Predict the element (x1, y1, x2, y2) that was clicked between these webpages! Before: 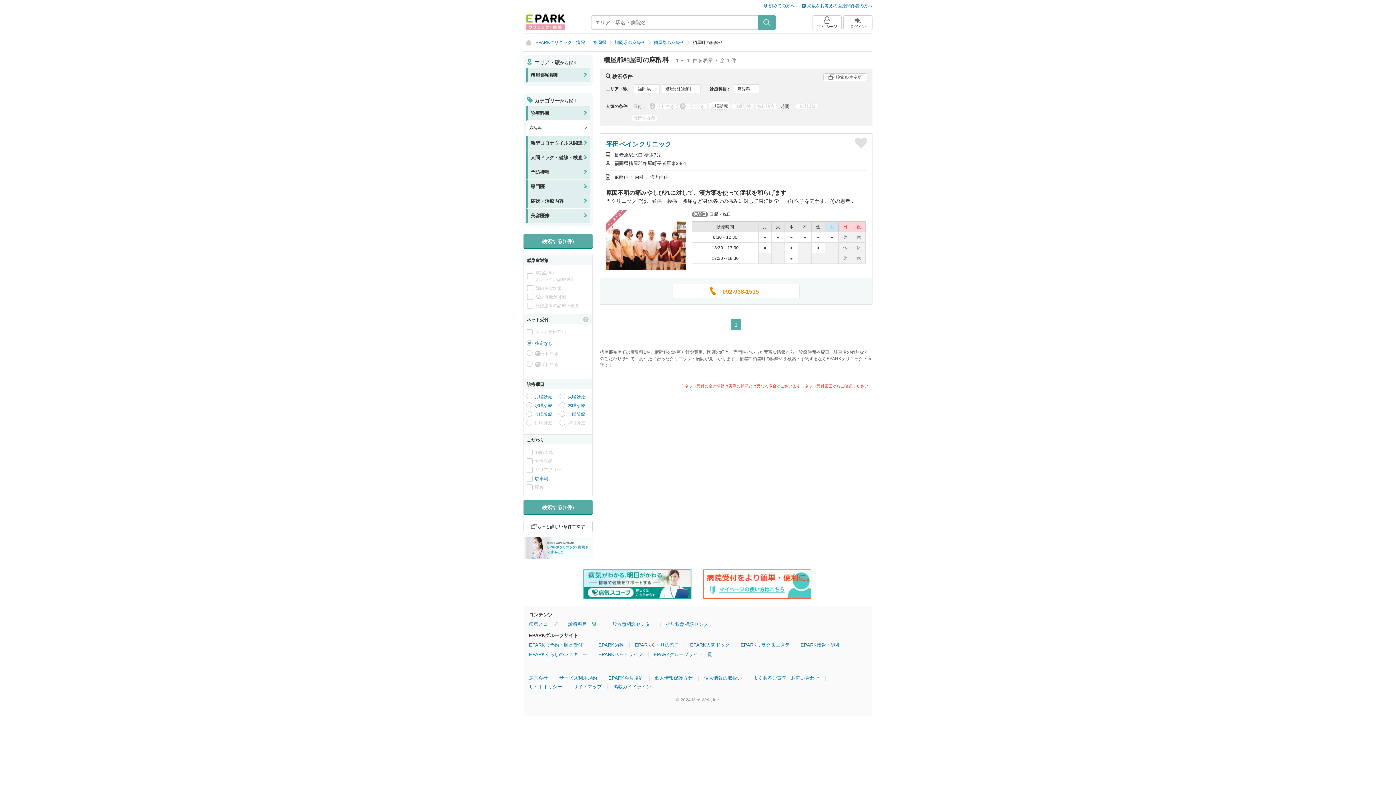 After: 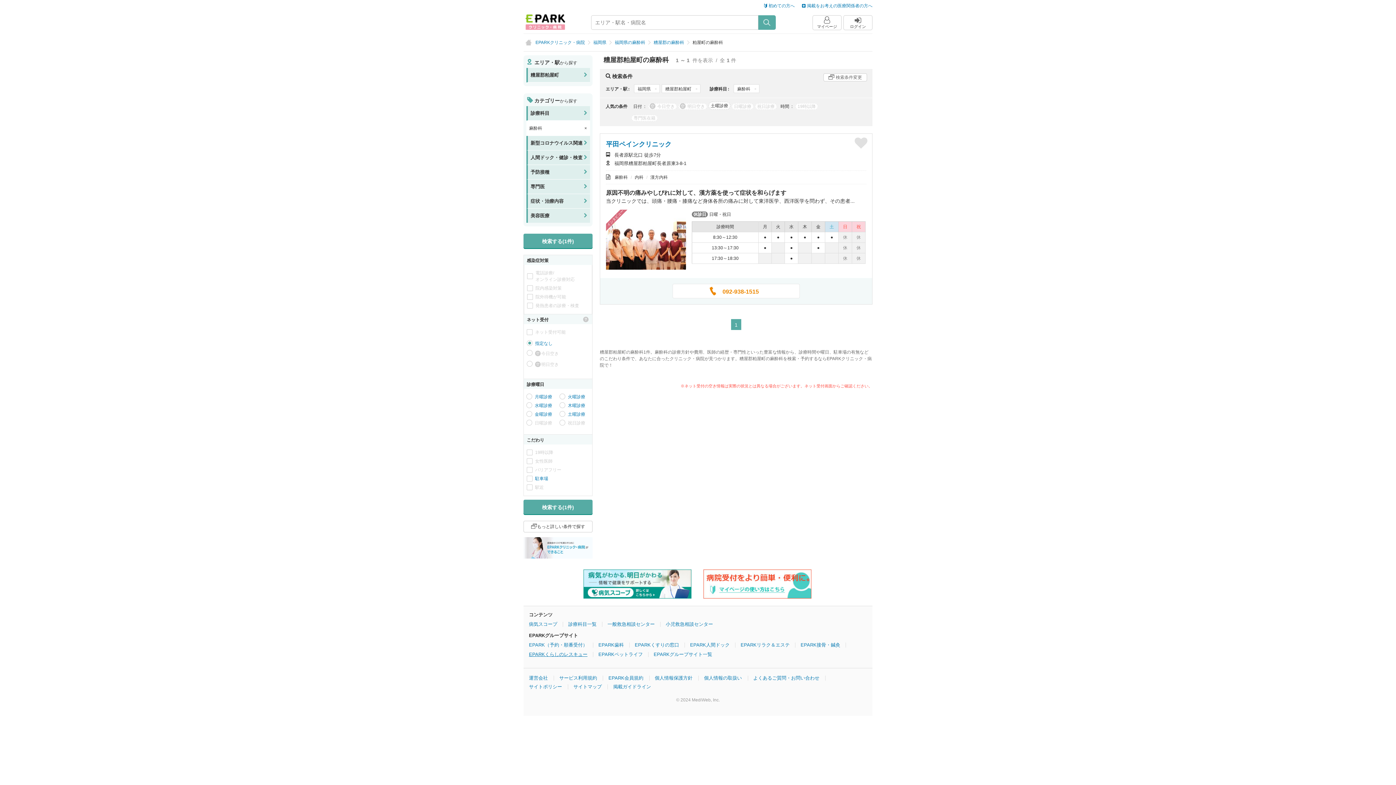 Action: label: EPARKくらしのレスキュー bbox: (529, 652, 587, 657)